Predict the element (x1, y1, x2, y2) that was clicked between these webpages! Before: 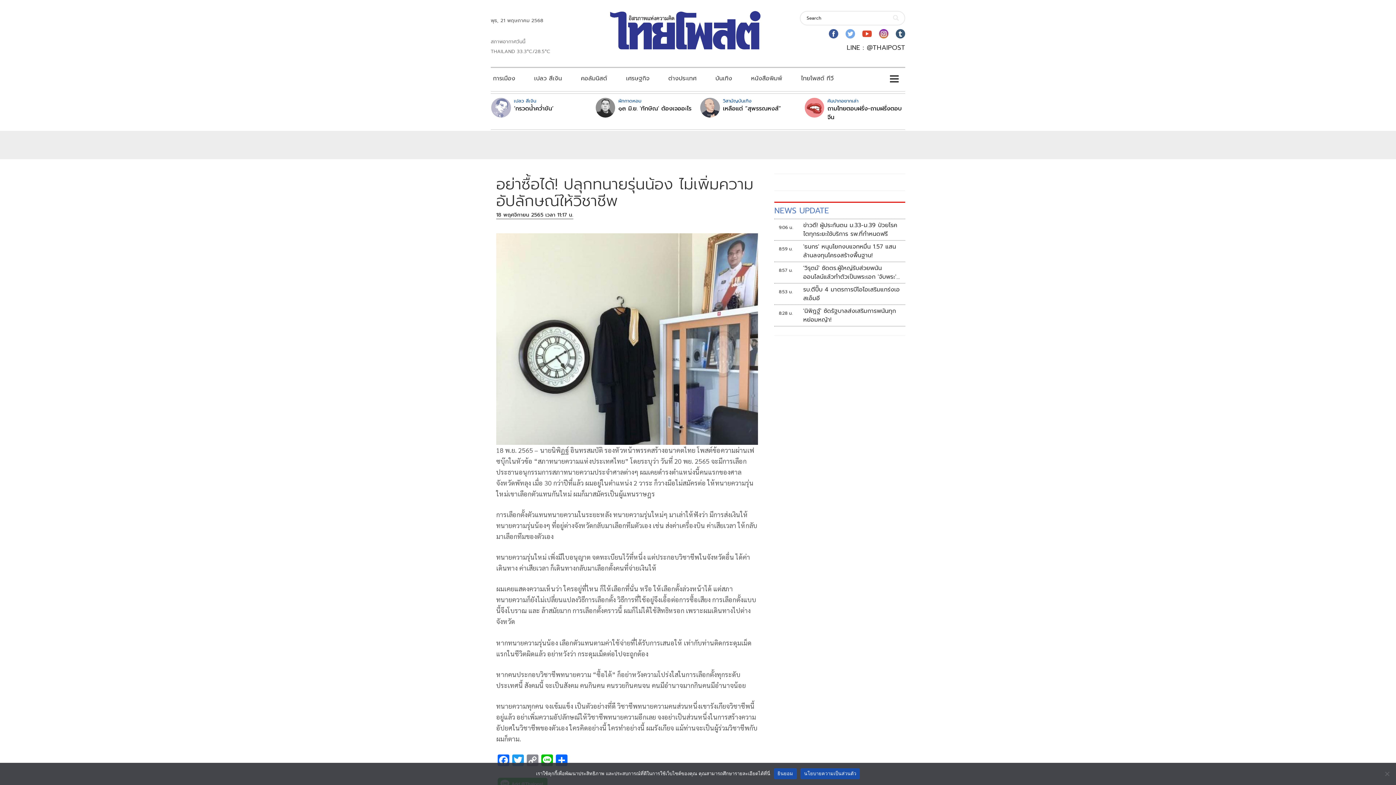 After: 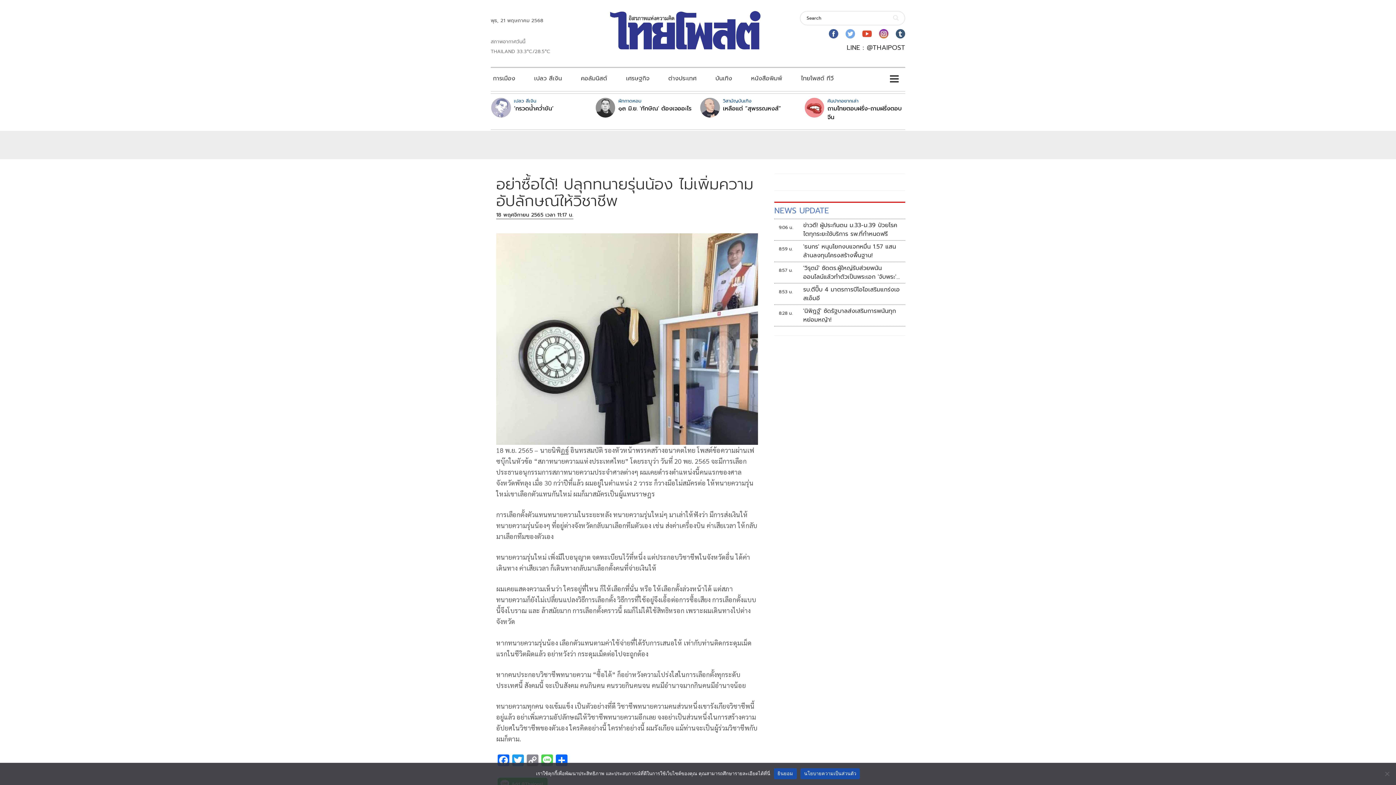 Action: label: Line bbox: (540, 754, 554, 767)